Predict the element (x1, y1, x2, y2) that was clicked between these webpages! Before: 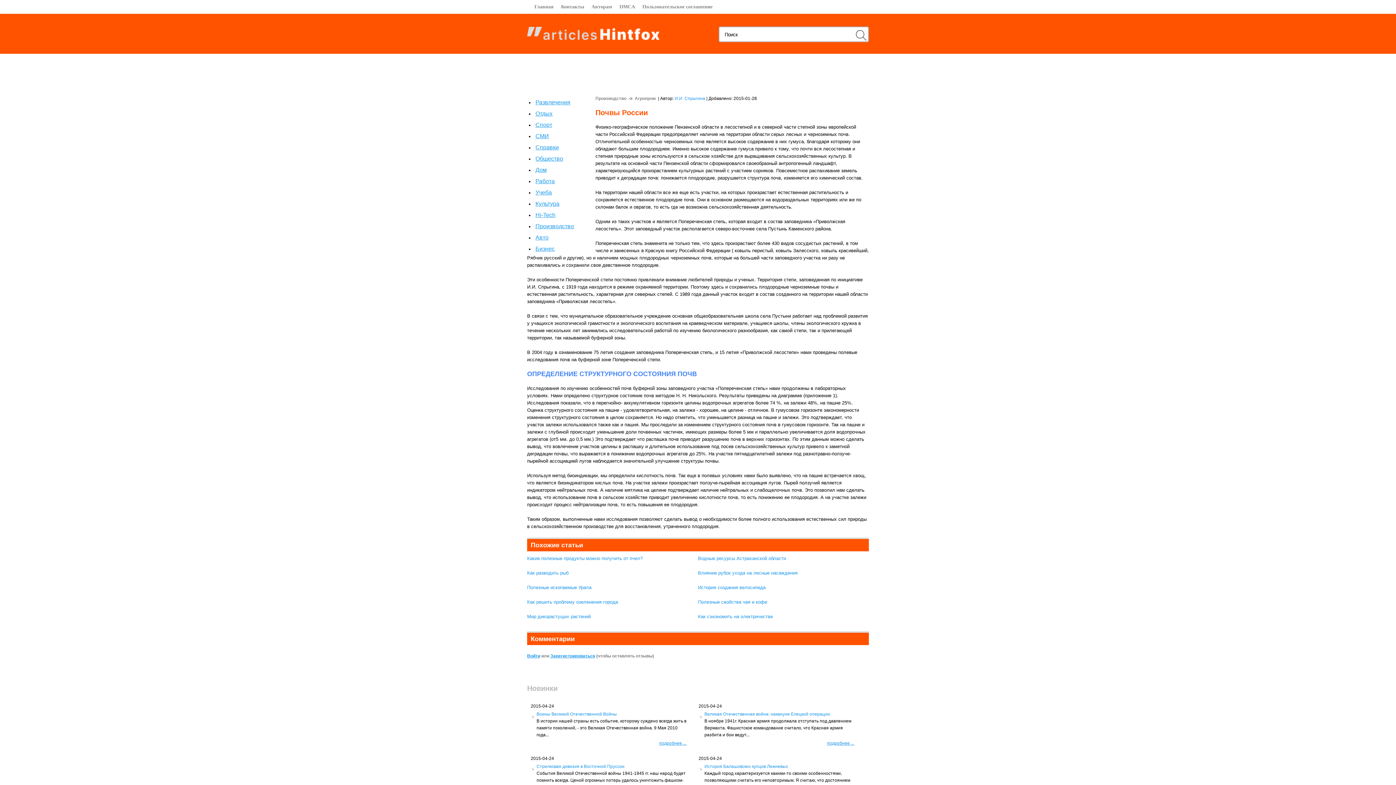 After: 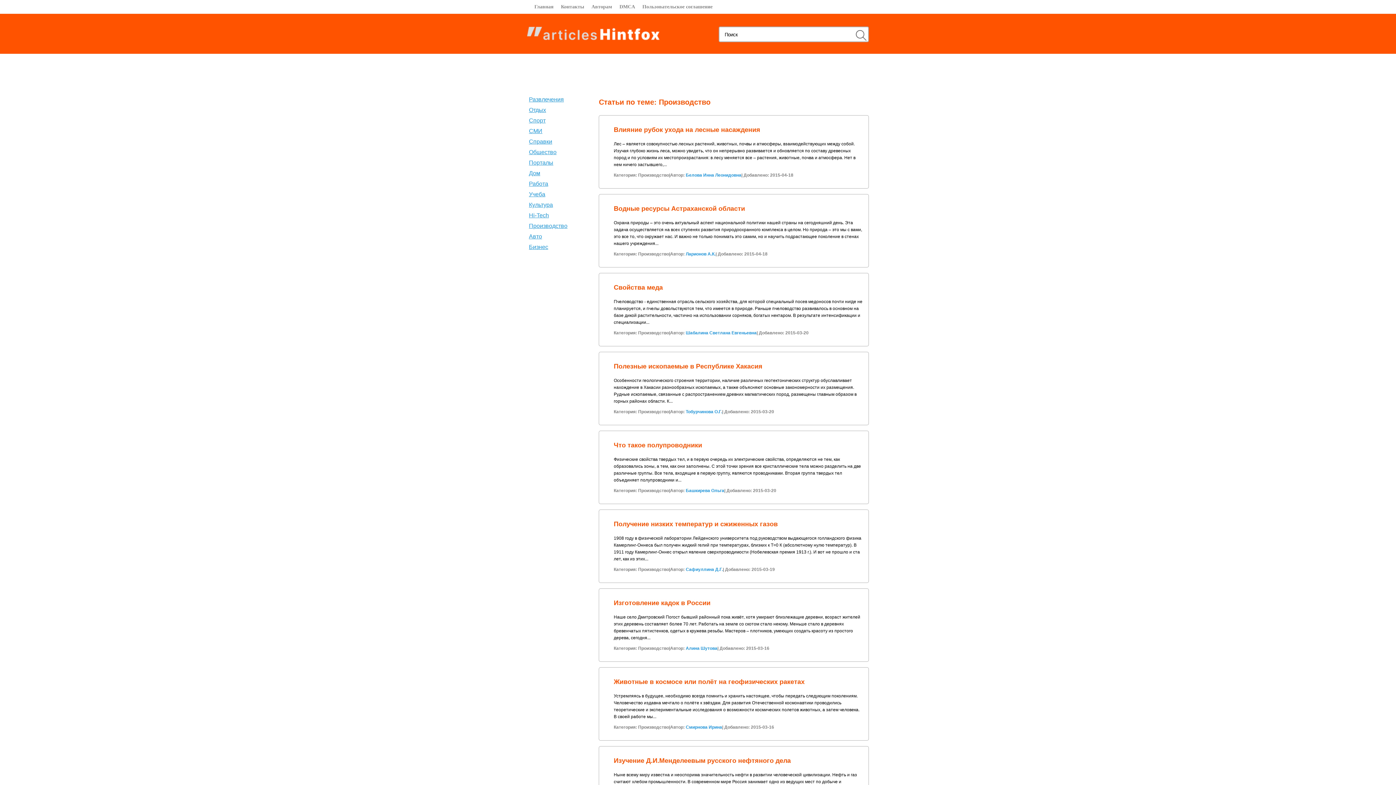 Action: bbox: (535, 223, 574, 229) label: Производство